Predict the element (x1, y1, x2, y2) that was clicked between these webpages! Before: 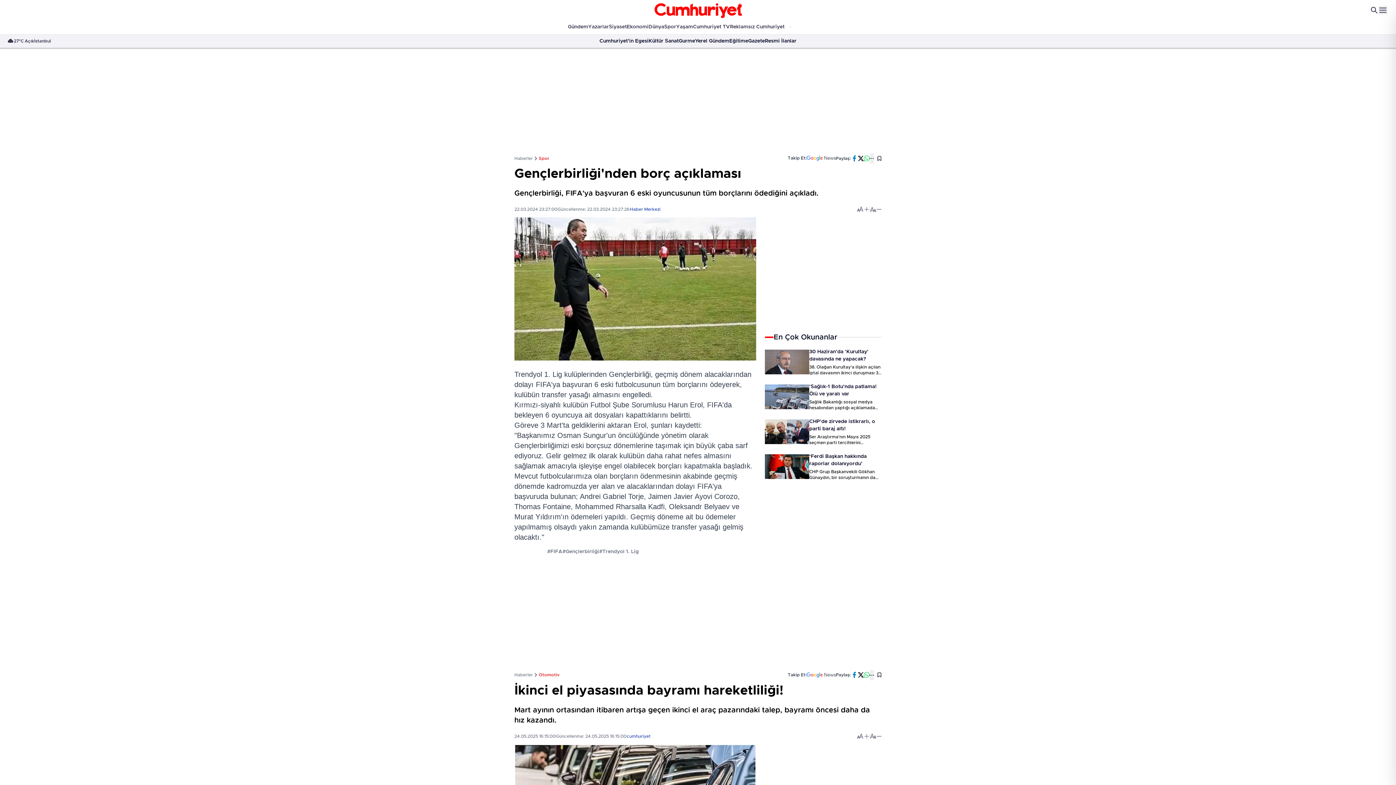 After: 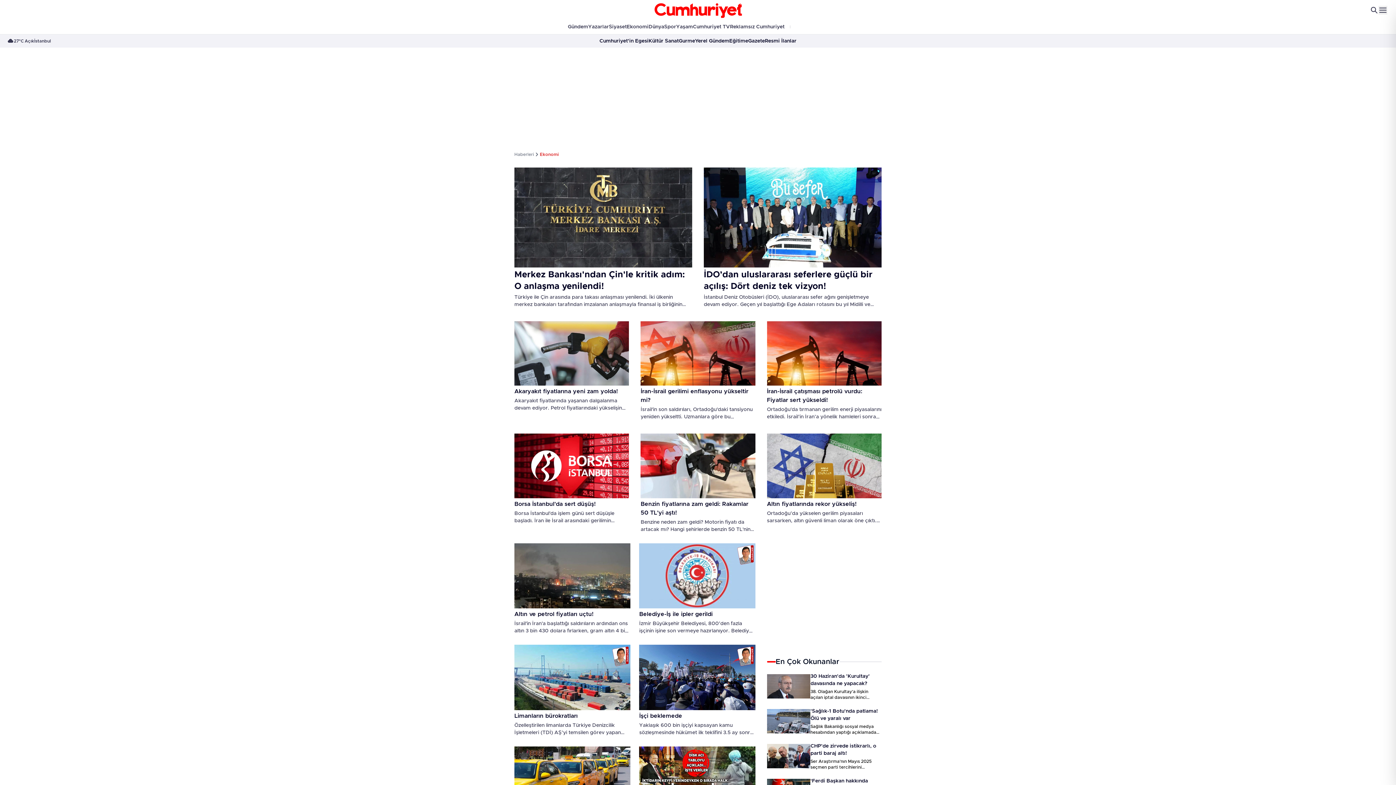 Action: label: Ekonomi bbox: (626, 21, 648, 32)